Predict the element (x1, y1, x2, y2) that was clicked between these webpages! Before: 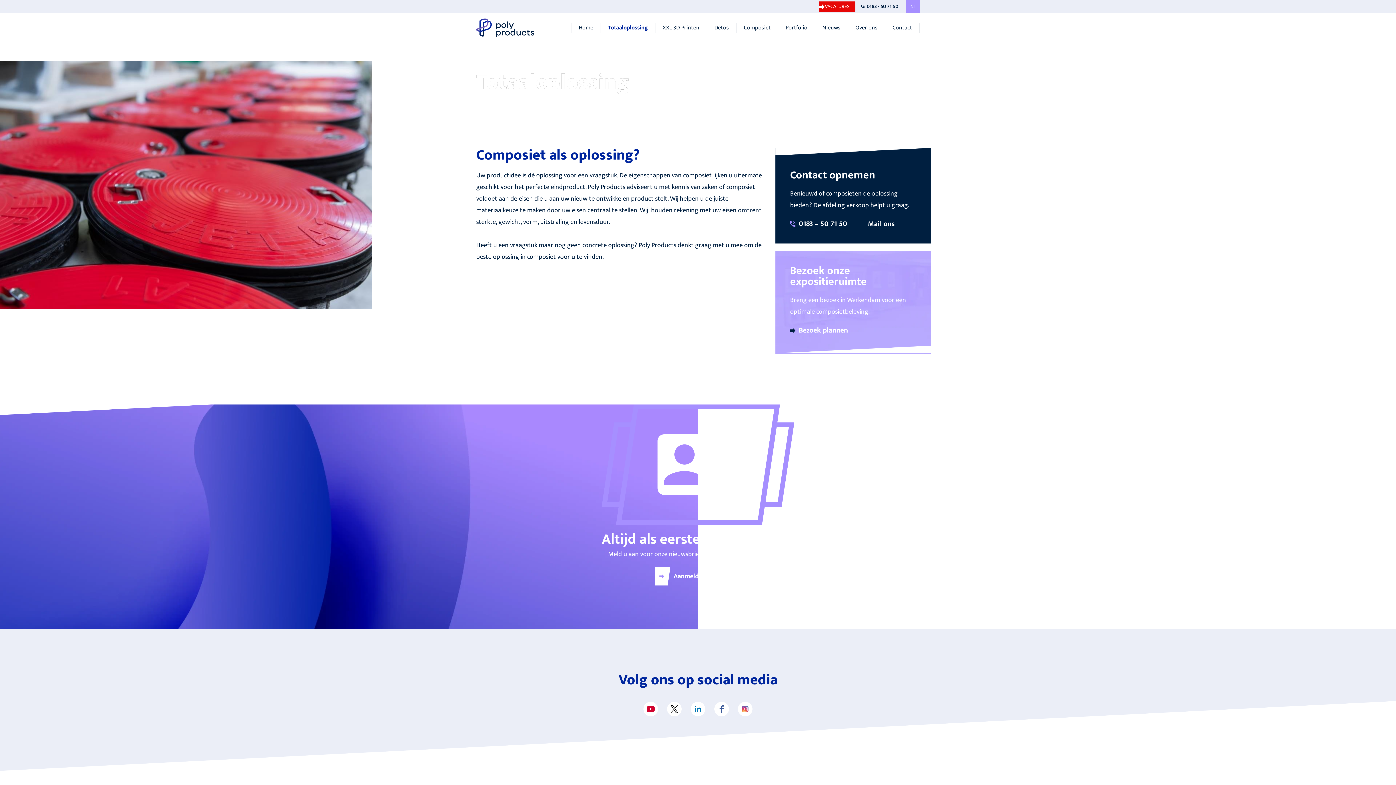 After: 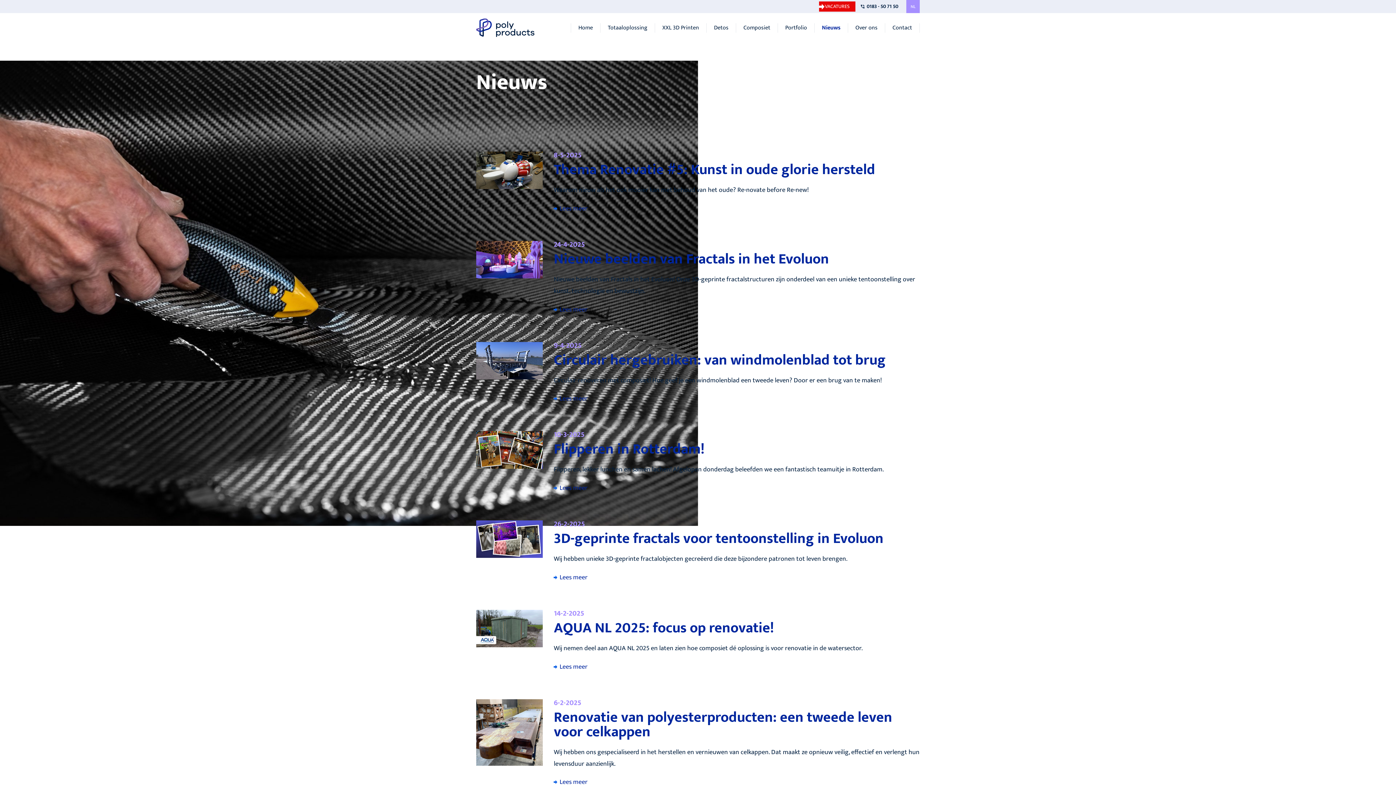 Action: label: Nieuws bbox: (815, 23, 848, 32)